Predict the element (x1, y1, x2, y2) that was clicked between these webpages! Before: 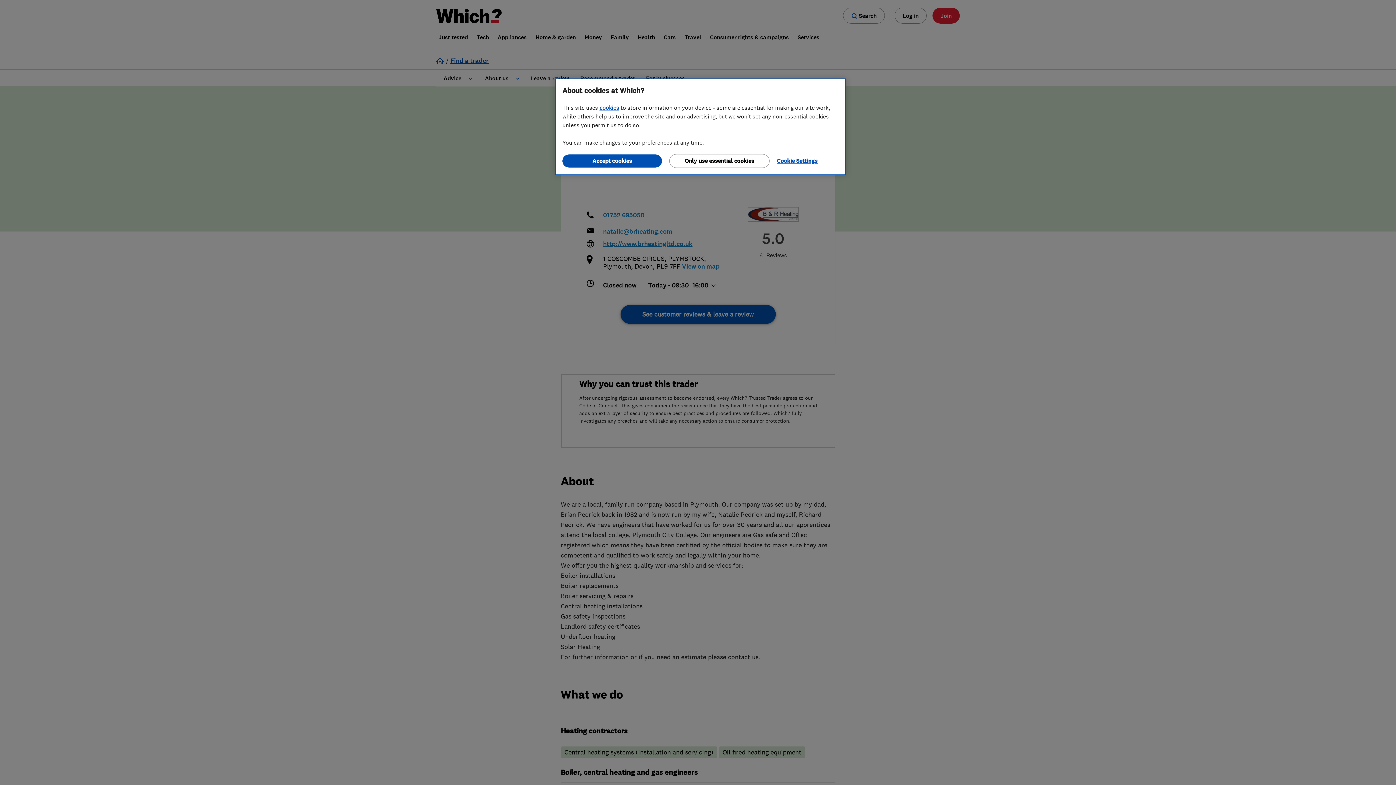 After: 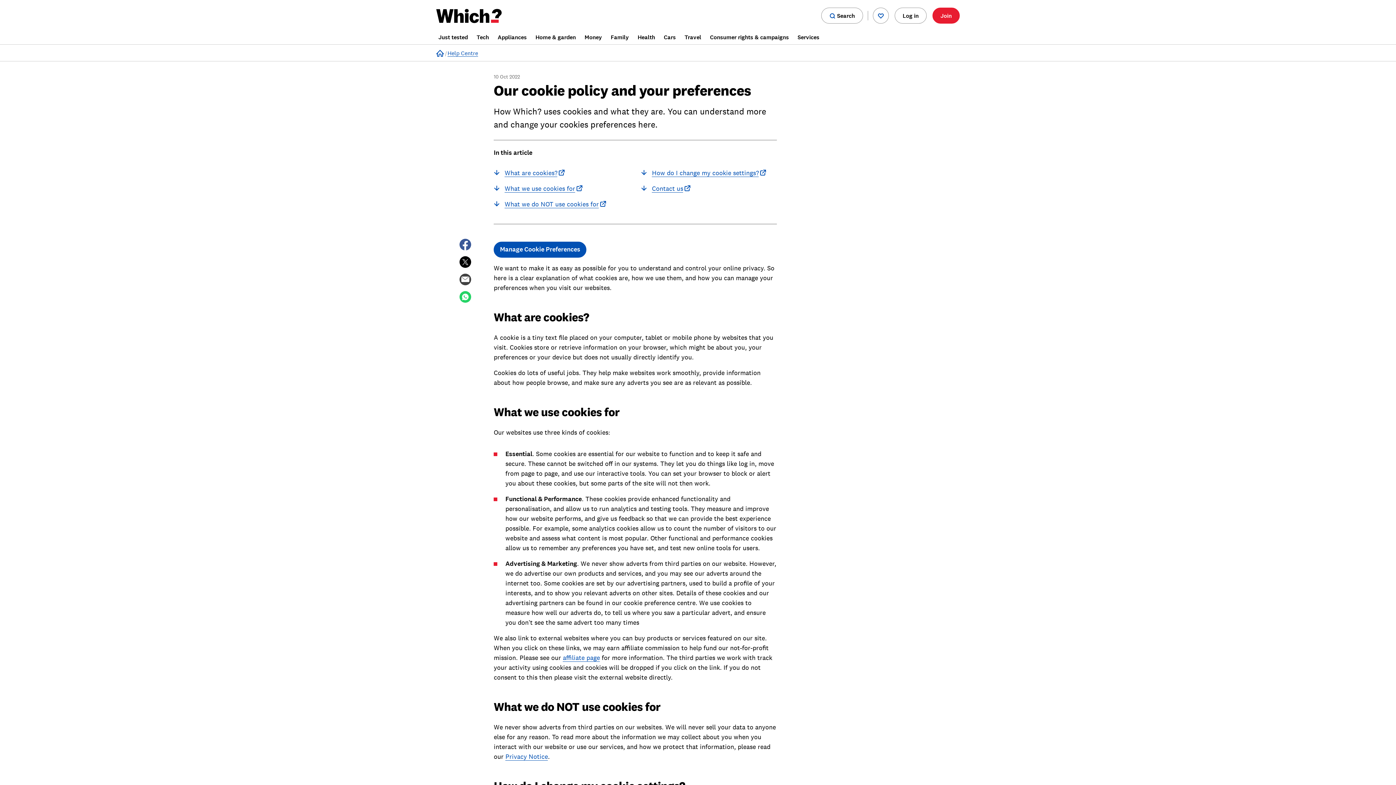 Action: label: cookies bbox: (599, 104, 619, 111)